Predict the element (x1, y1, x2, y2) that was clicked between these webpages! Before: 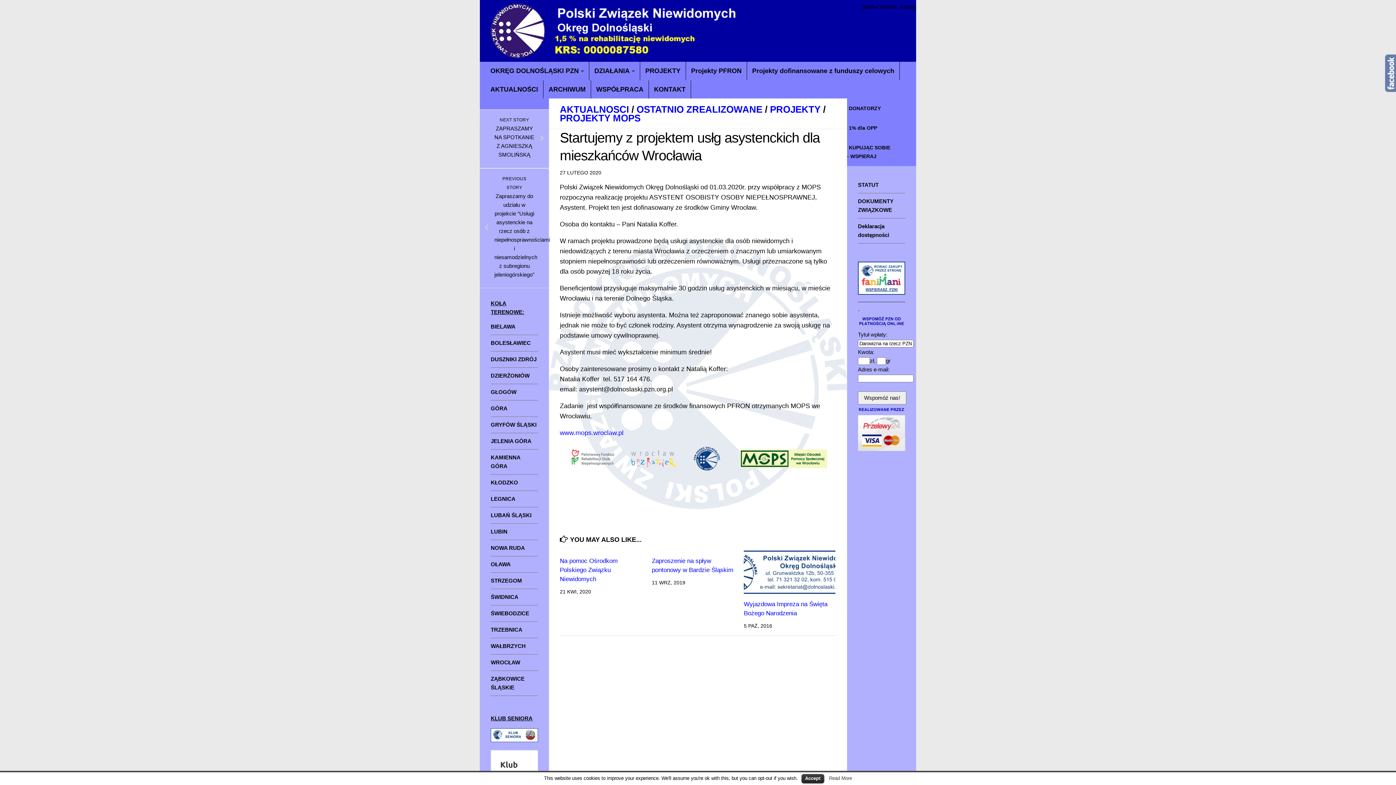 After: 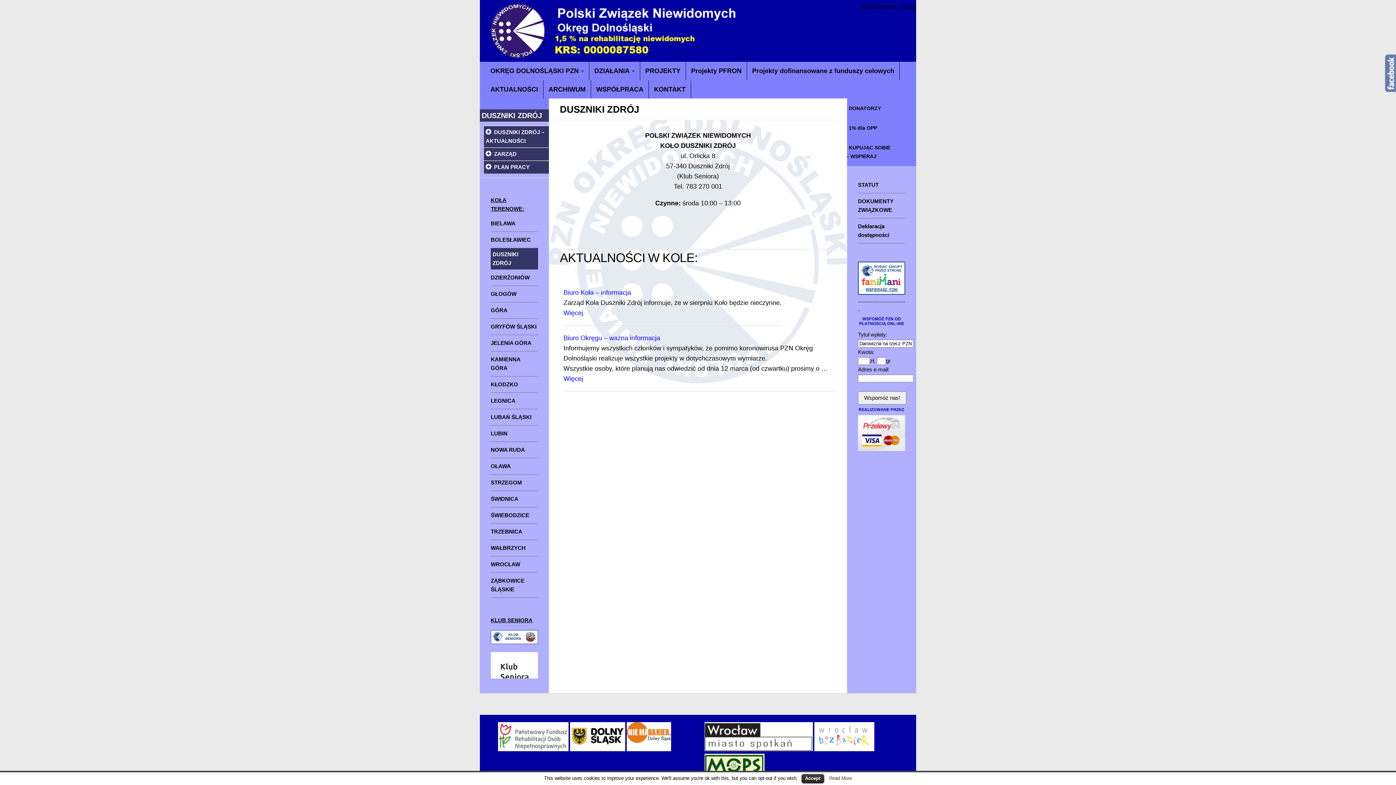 Action: bbox: (490, 351, 538, 367) label: DUSZNIKI ZDRÓJ